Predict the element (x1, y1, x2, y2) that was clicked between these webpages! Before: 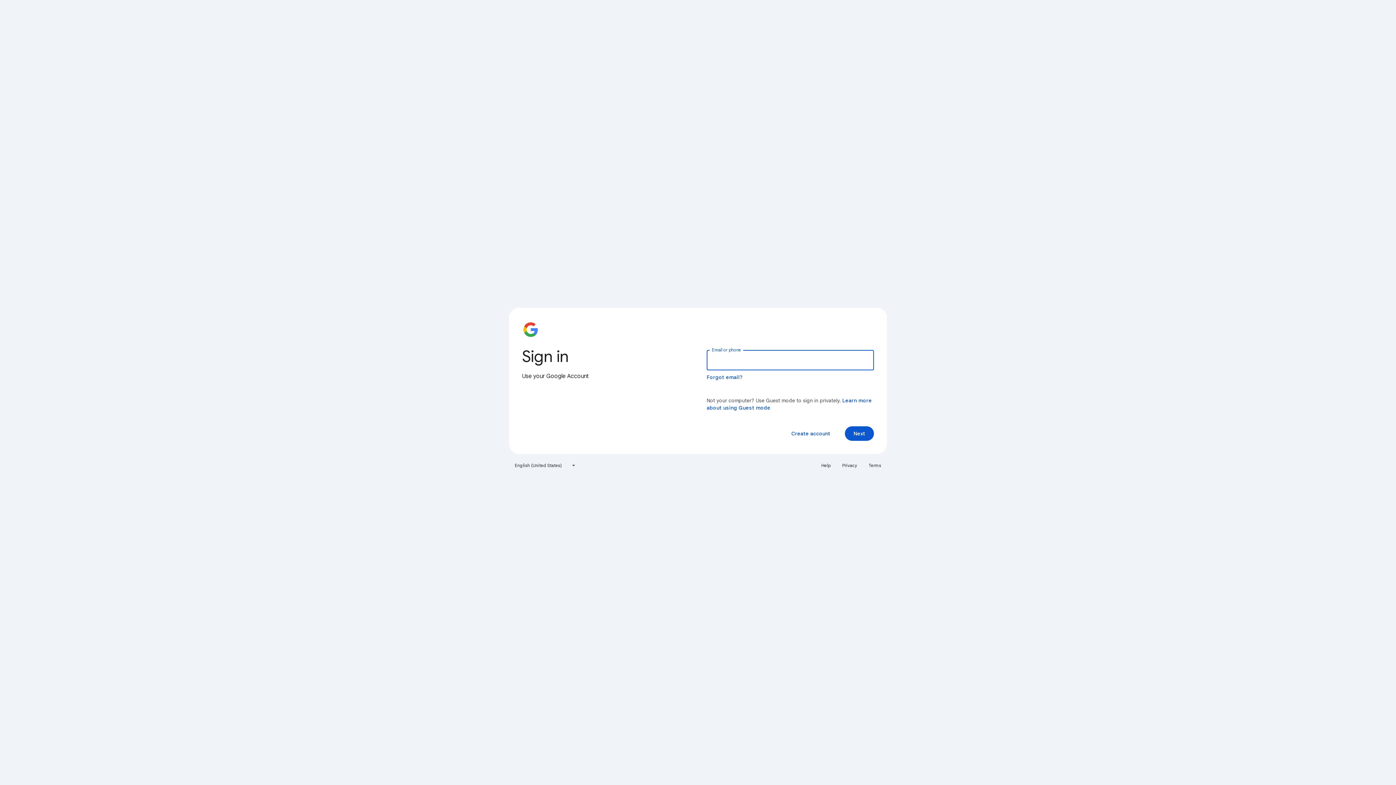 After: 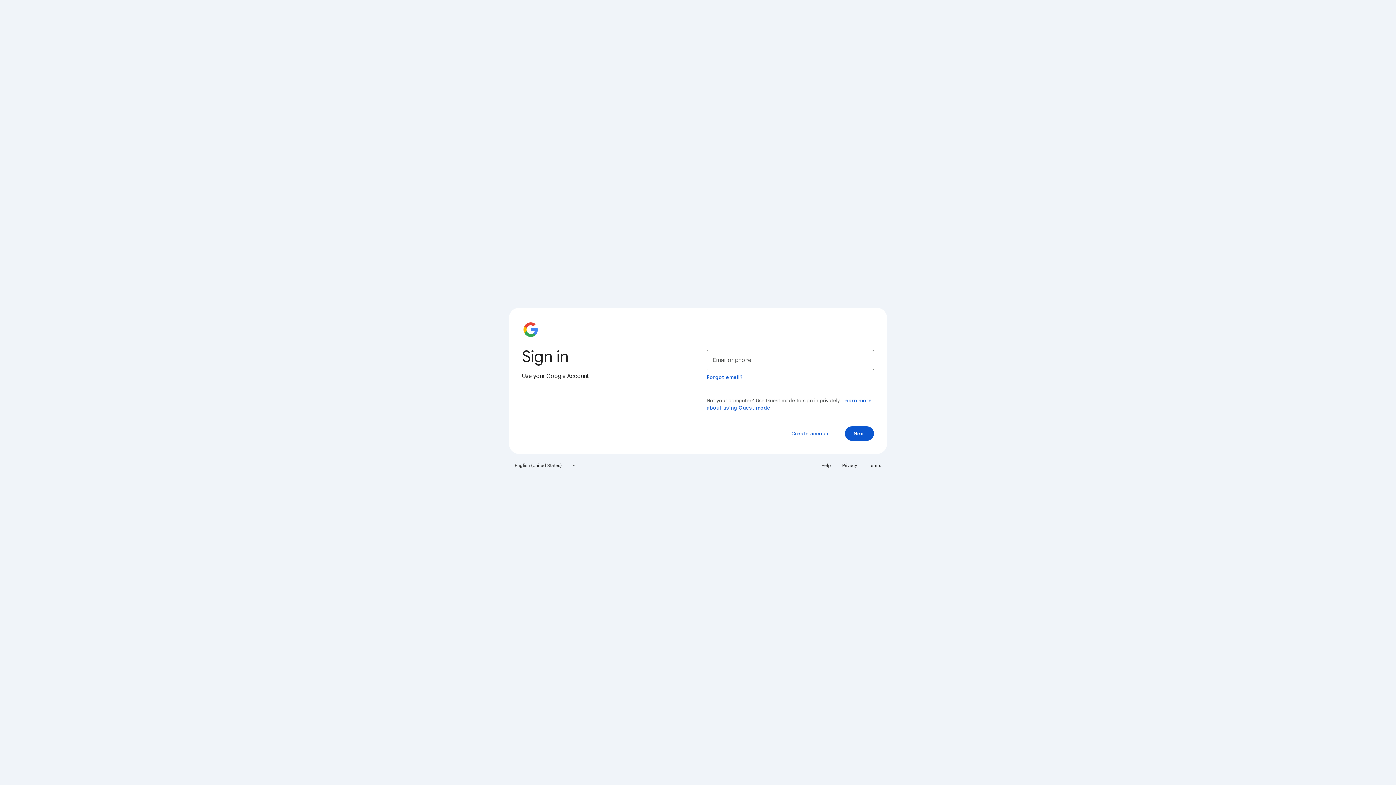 Action: label: Terms bbox: (864, 460, 885, 471)